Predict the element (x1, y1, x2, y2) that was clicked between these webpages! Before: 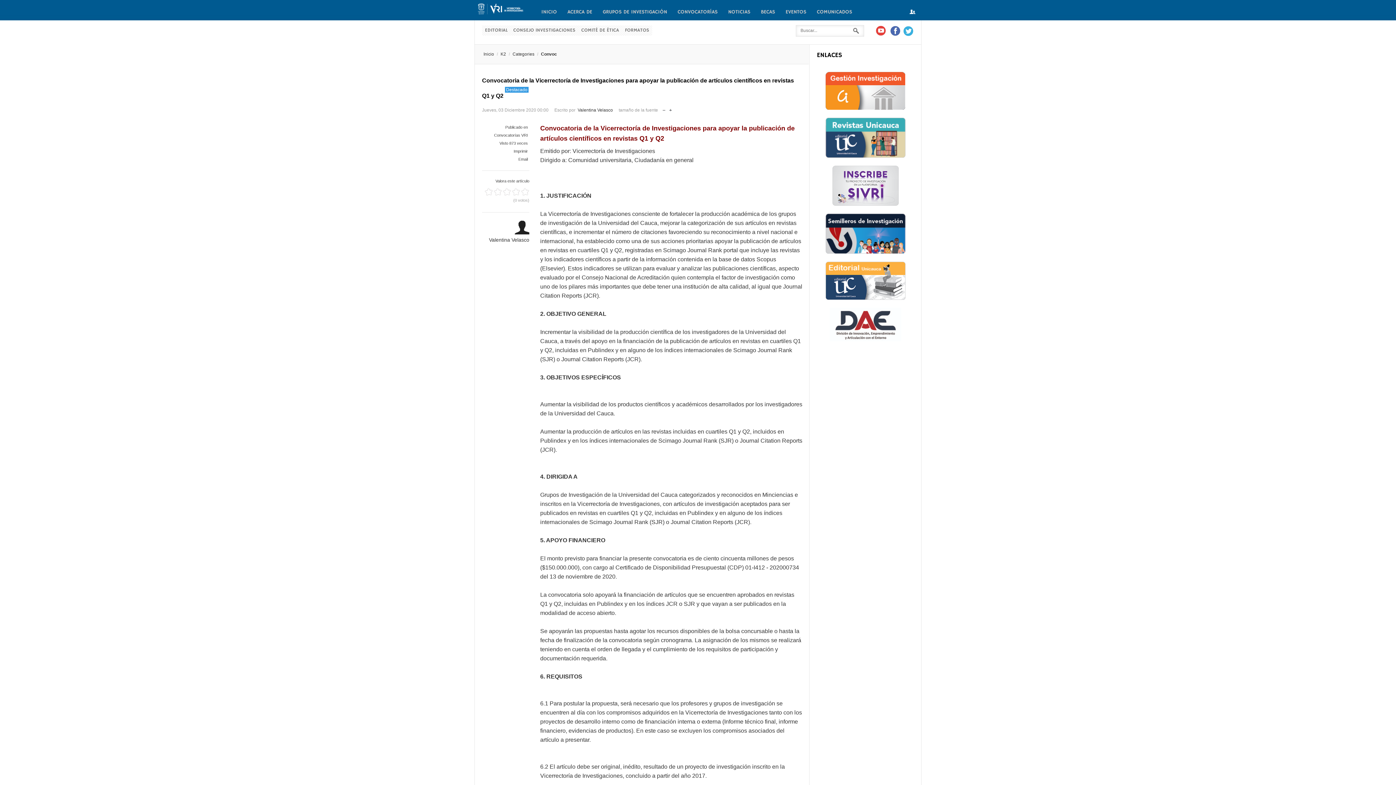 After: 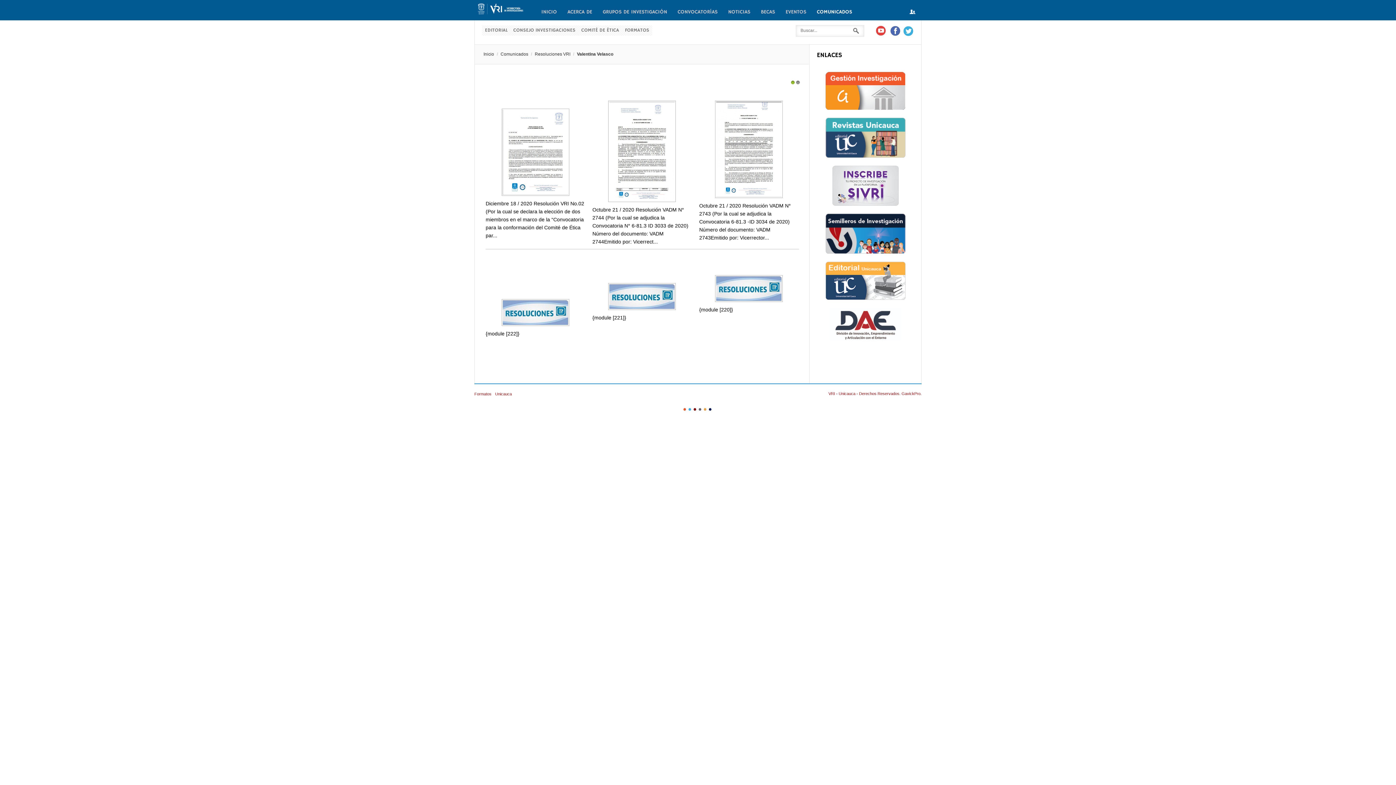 Action: bbox: (489, 237, 529, 242) label: Valentina Velasco